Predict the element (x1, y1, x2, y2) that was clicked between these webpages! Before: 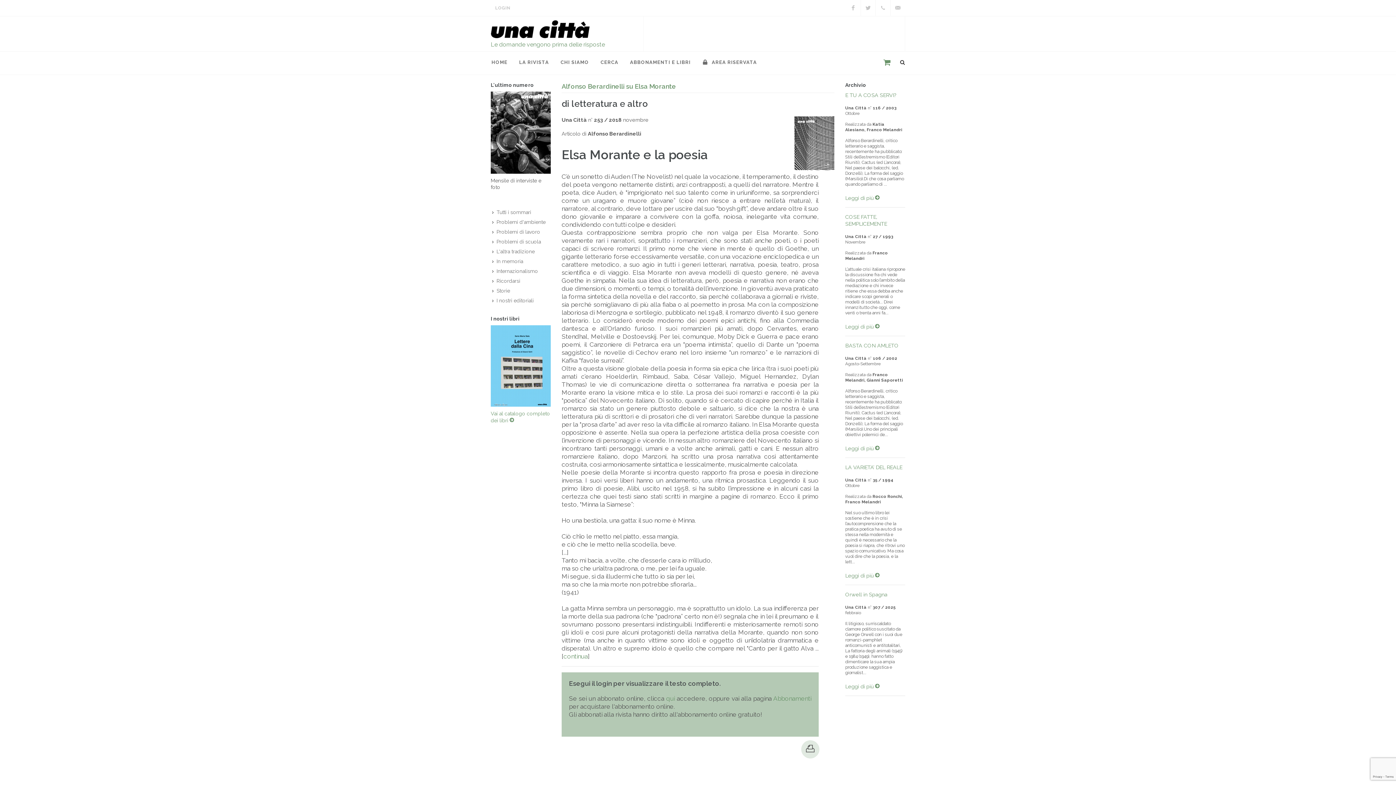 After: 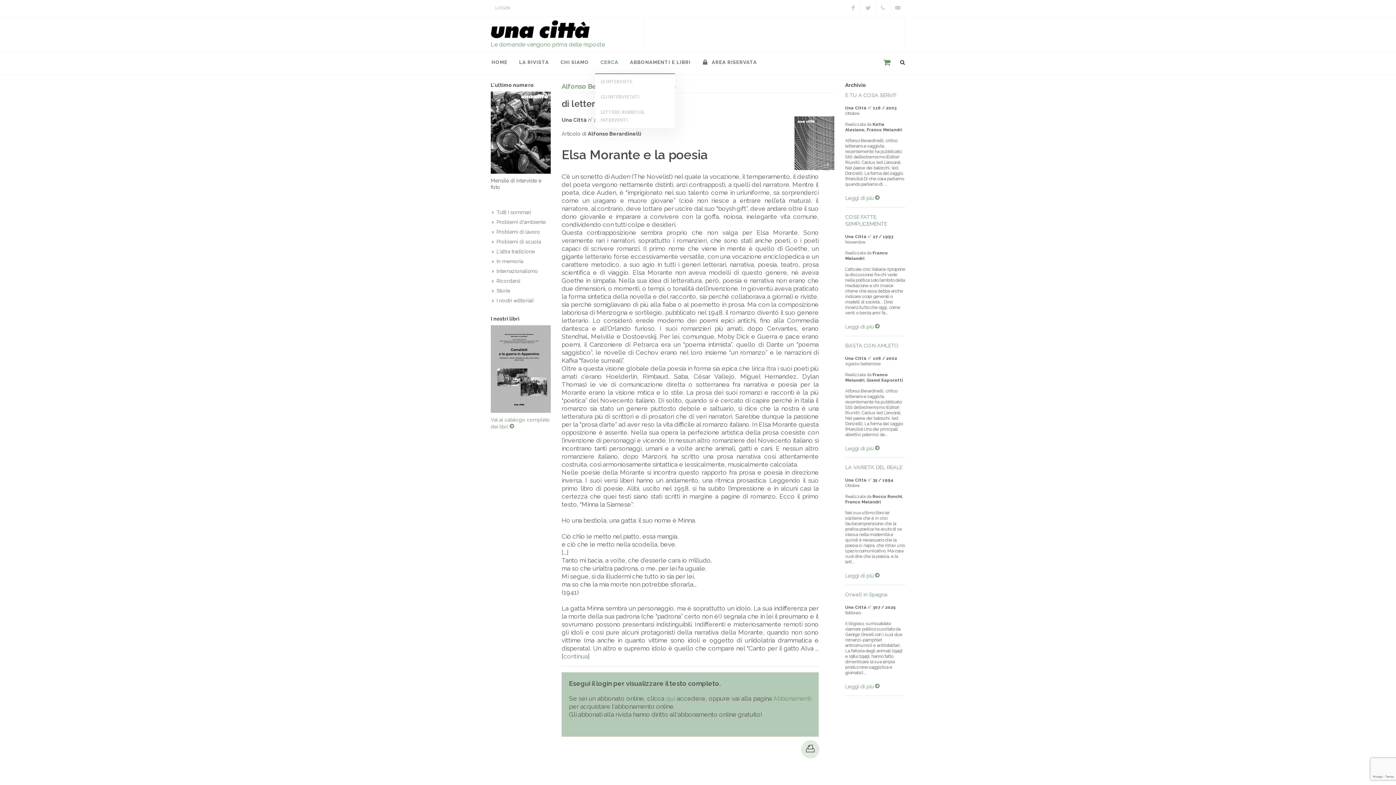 Action: bbox: (595, 51, 624, 73) label: CERCA